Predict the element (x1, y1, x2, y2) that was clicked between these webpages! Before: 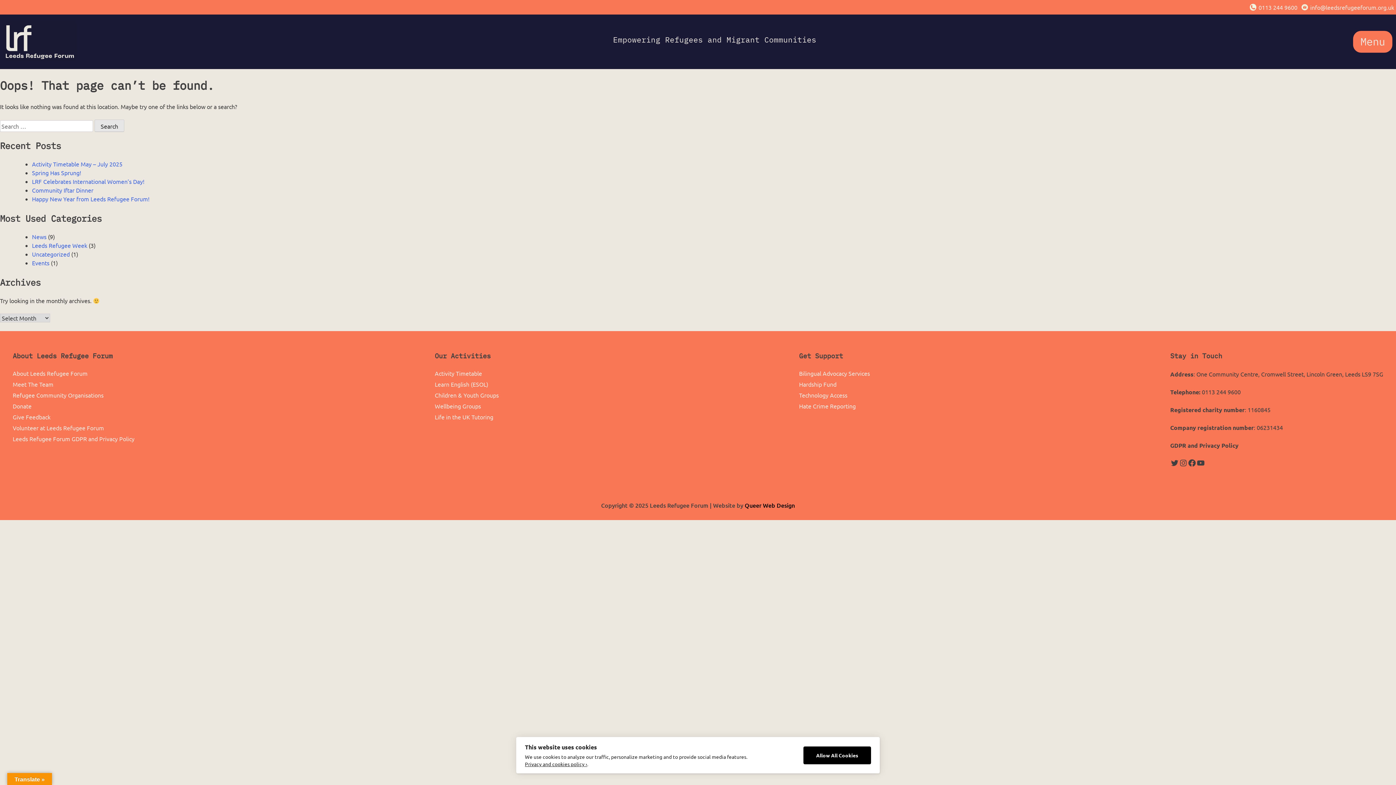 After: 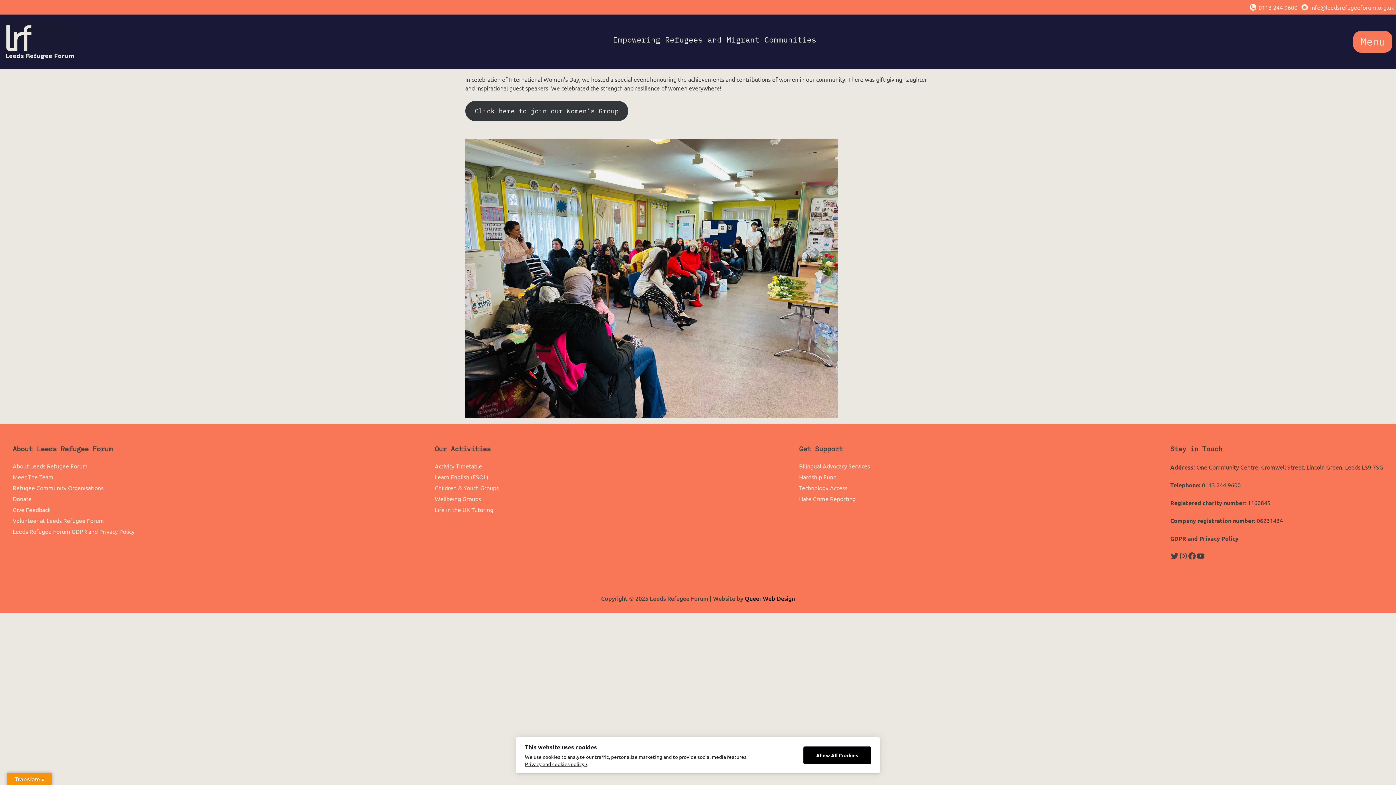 Action: bbox: (32, 177, 144, 185) label: LRF Celebrates International Women’s Day!